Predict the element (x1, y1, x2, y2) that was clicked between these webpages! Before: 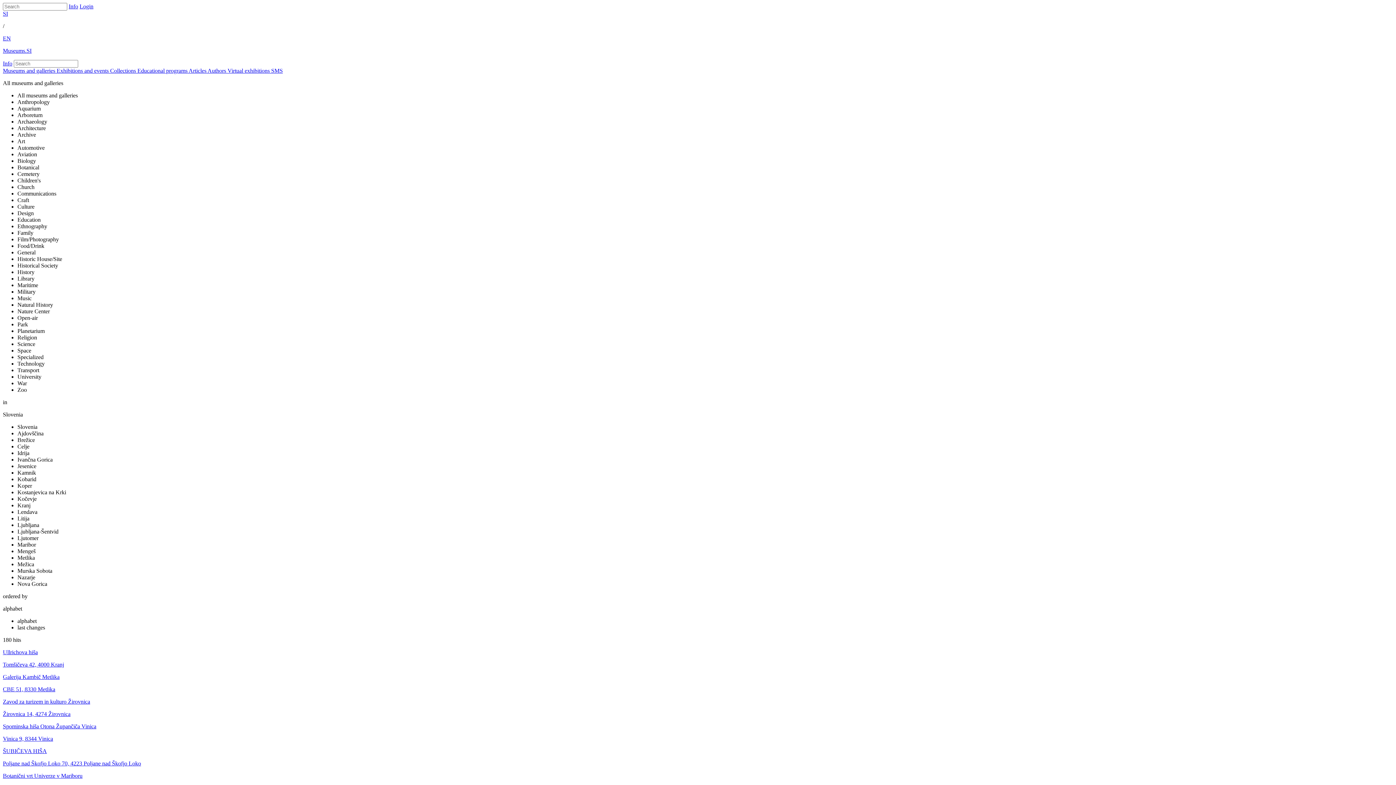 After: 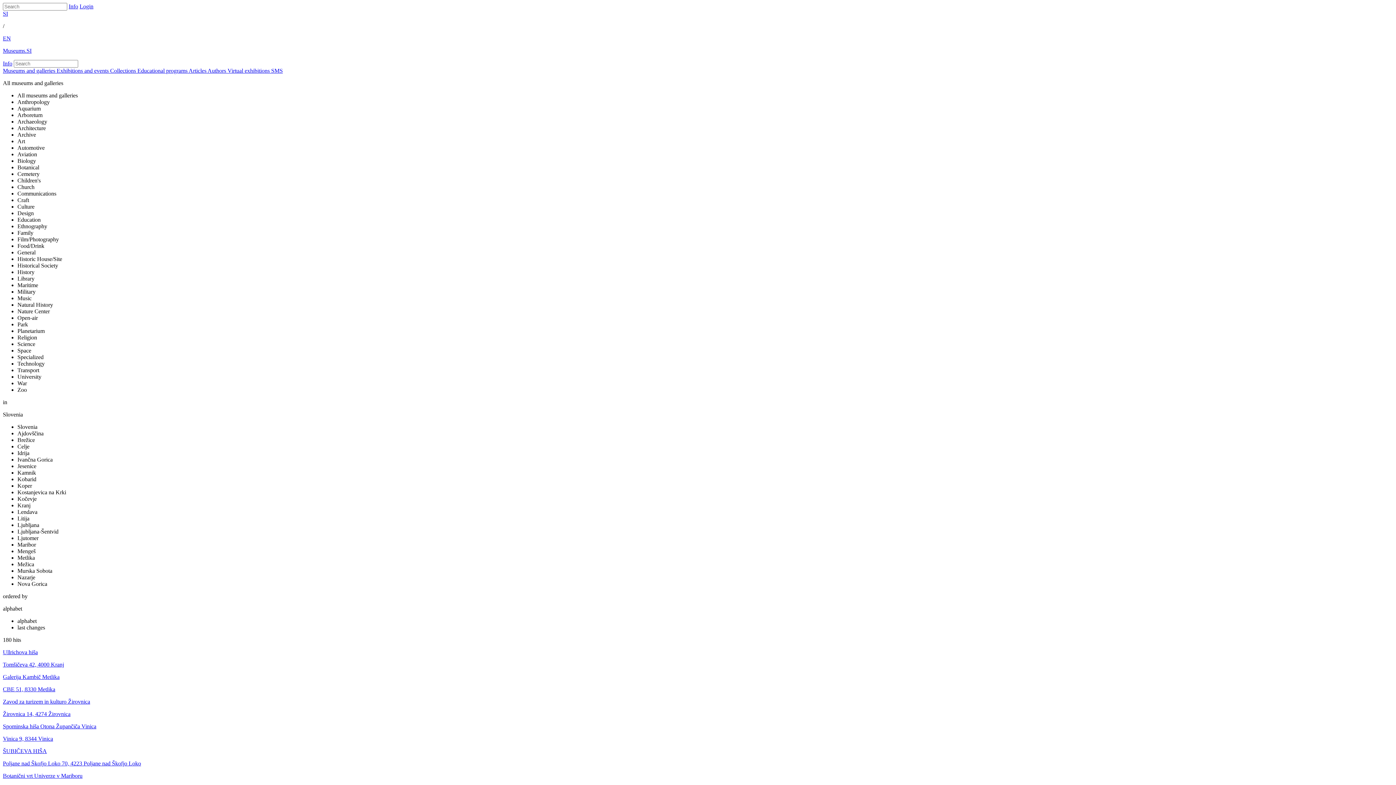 Action: bbox: (17, 314, 37, 321) label: Open-air